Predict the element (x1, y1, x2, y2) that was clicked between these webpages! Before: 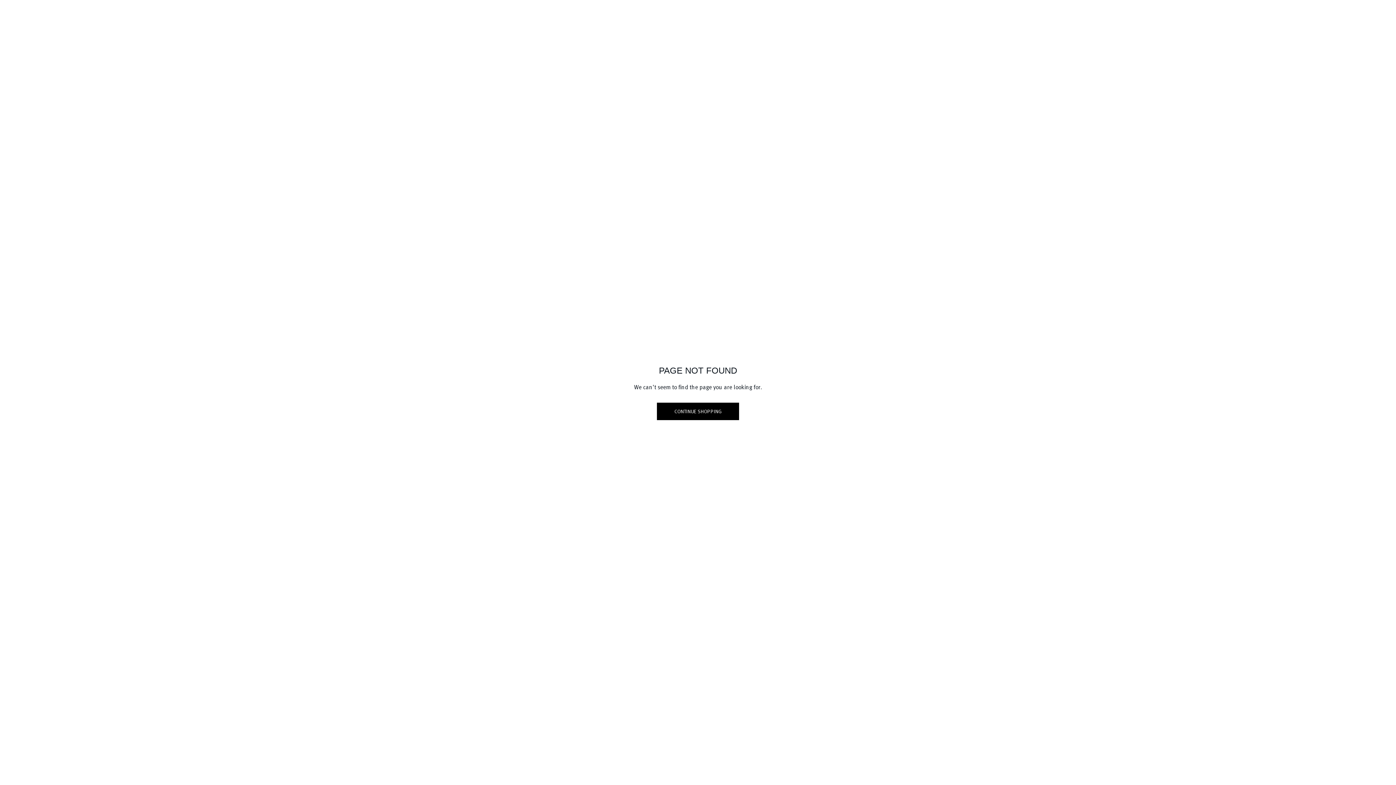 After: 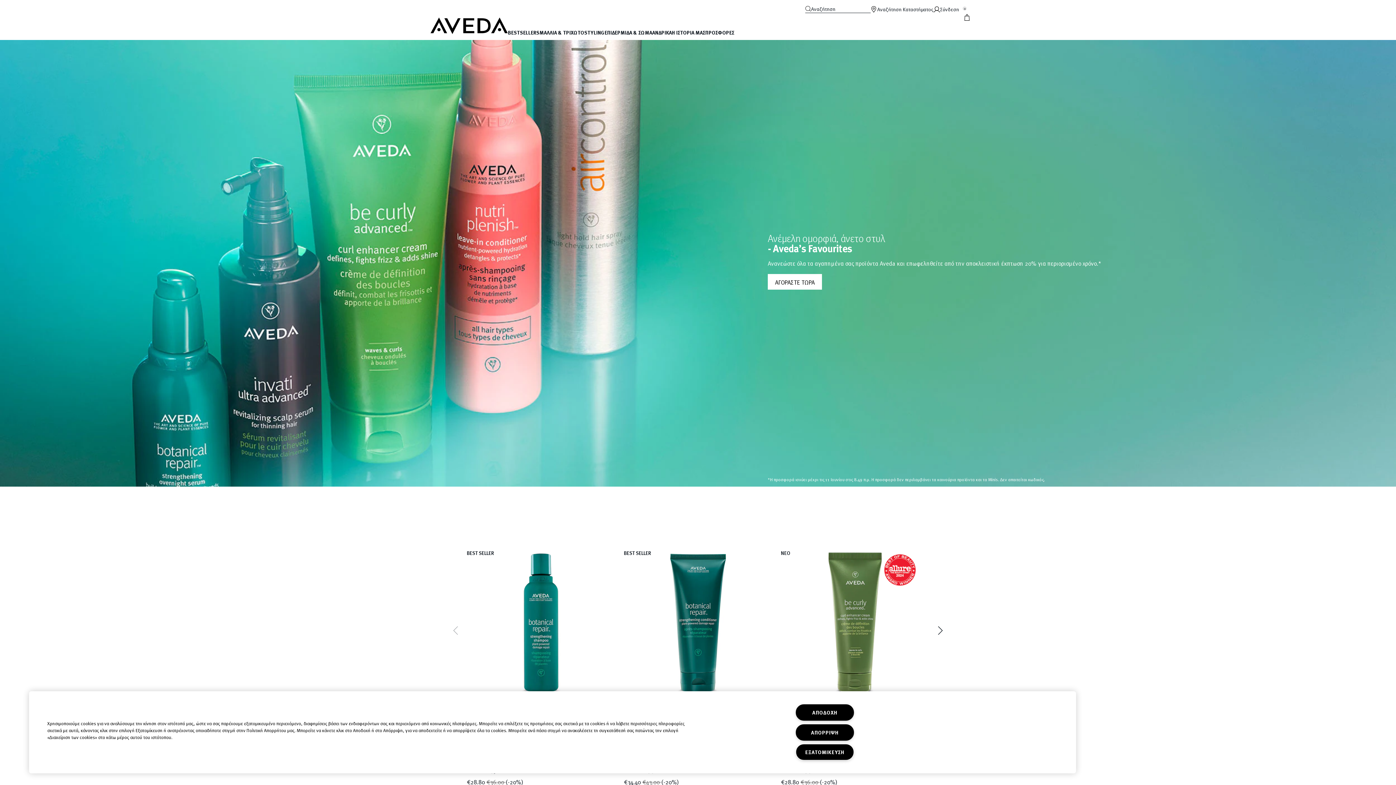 Action: bbox: (657, 402, 739, 420) label: CONTINUE SHOPPING